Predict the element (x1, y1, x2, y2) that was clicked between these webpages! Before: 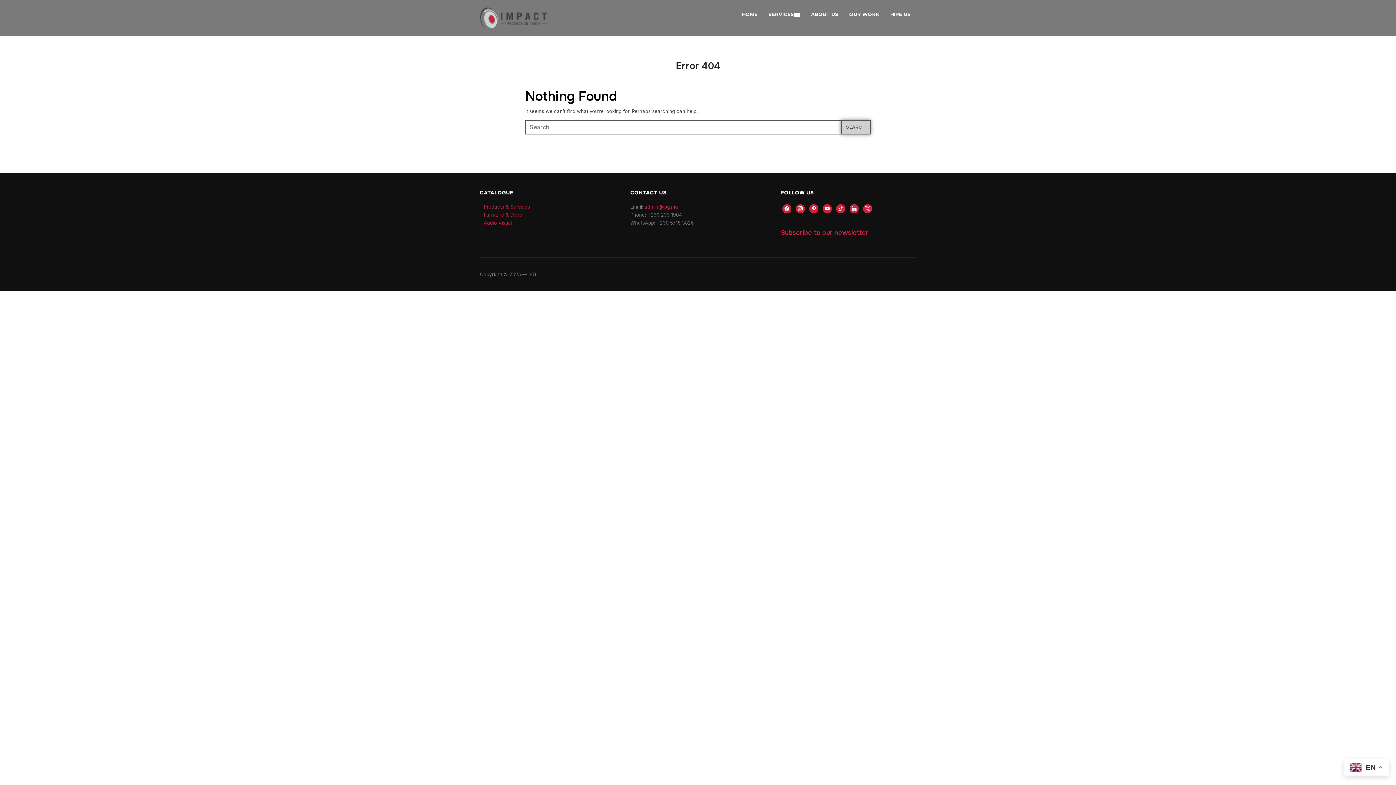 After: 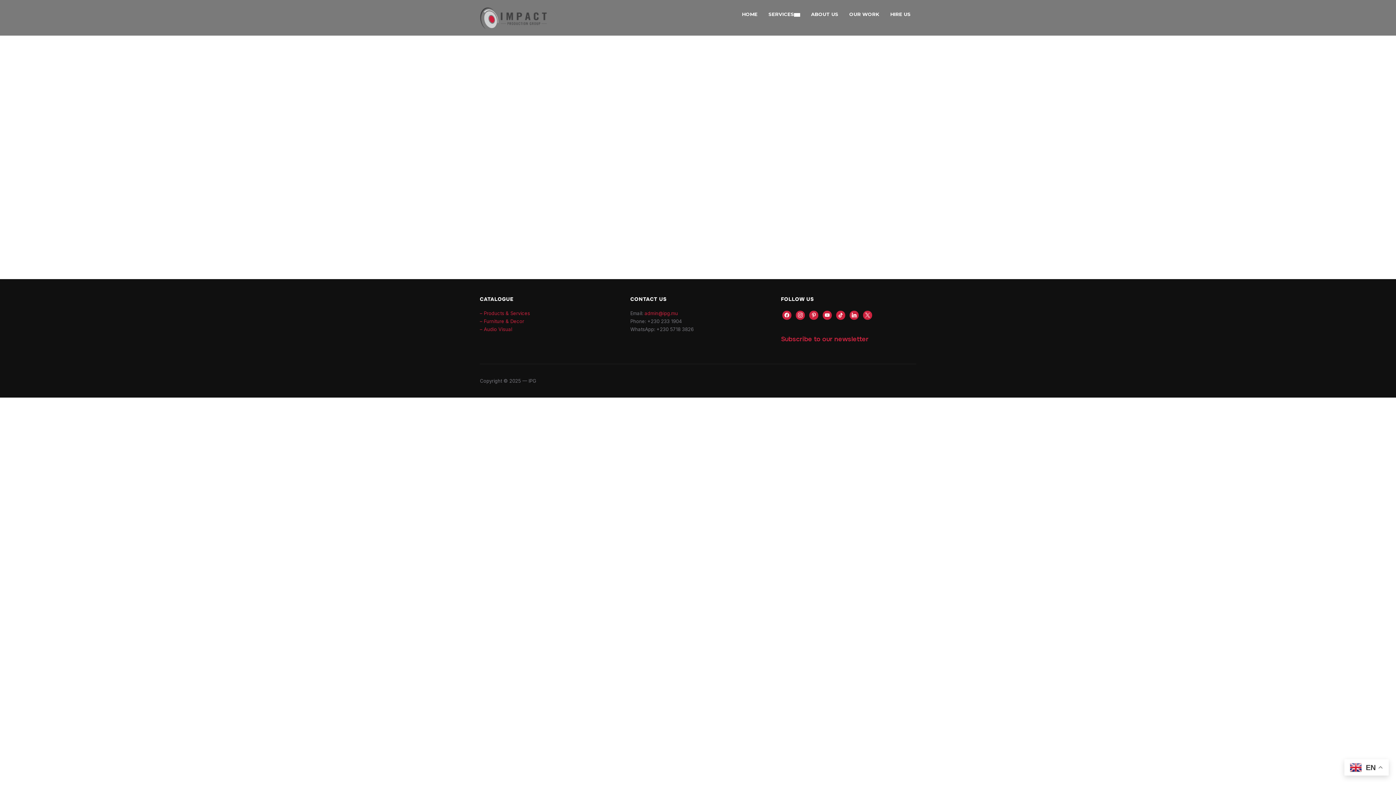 Action: label: Subscribe to our newsletter bbox: (781, 228, 868, 236)